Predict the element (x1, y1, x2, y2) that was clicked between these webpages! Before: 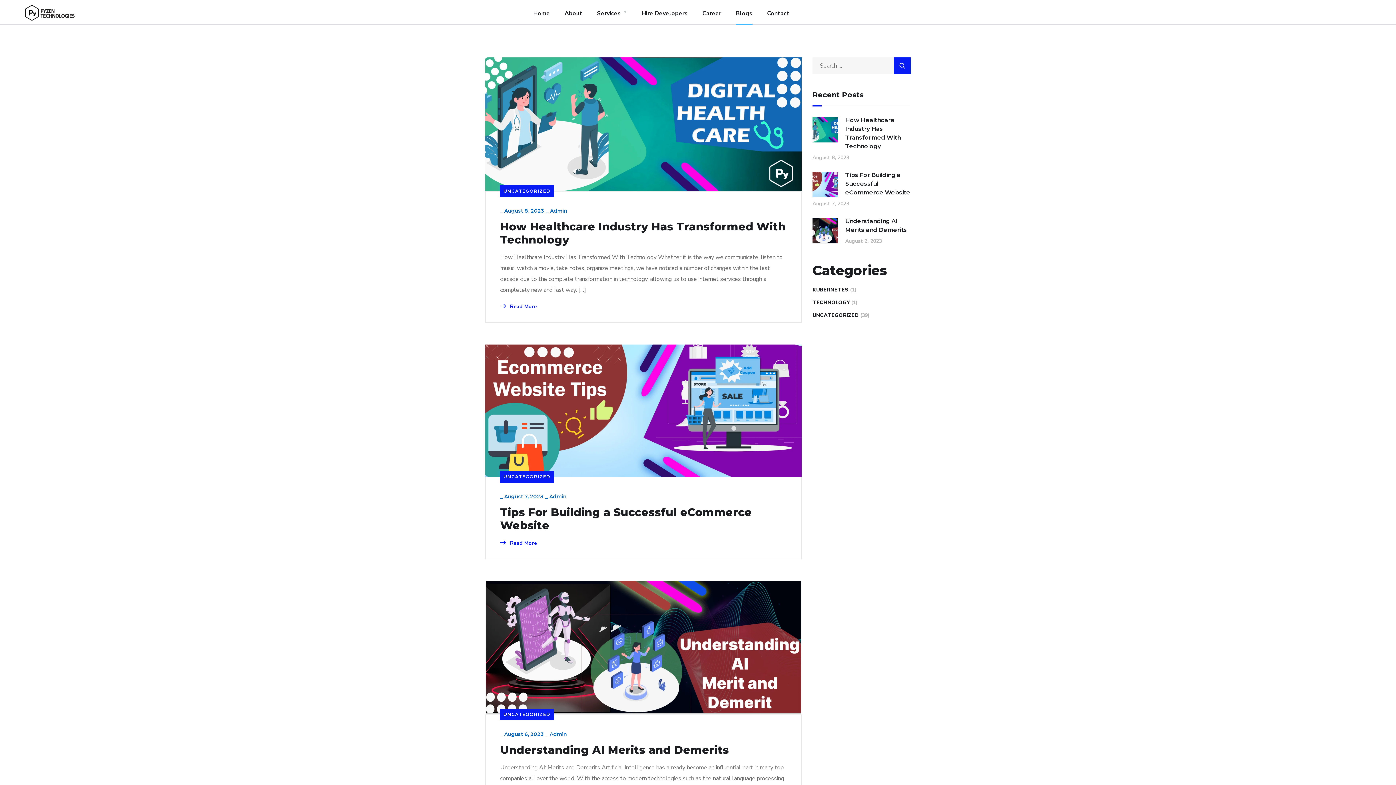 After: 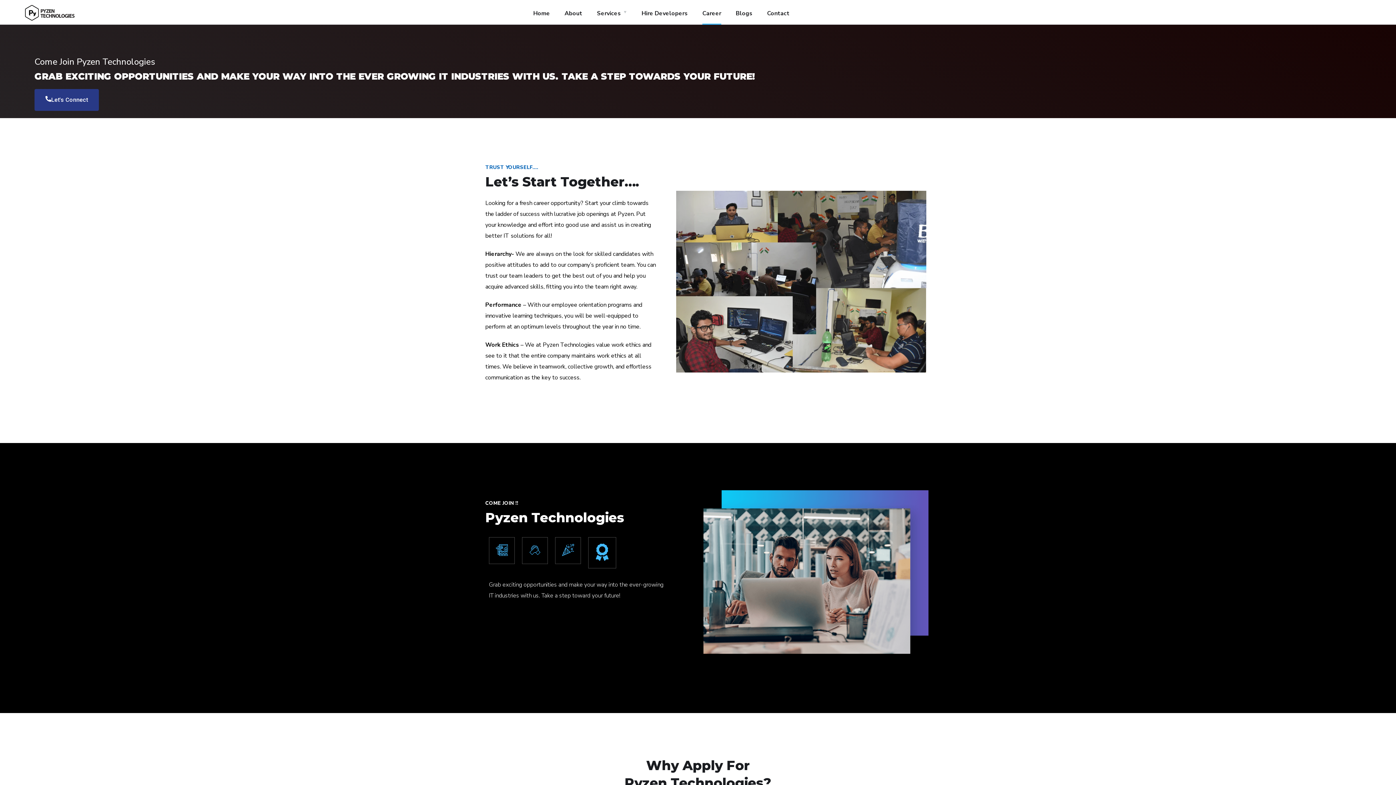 Action: label: Career bbox: (702, 0, 721, 24)